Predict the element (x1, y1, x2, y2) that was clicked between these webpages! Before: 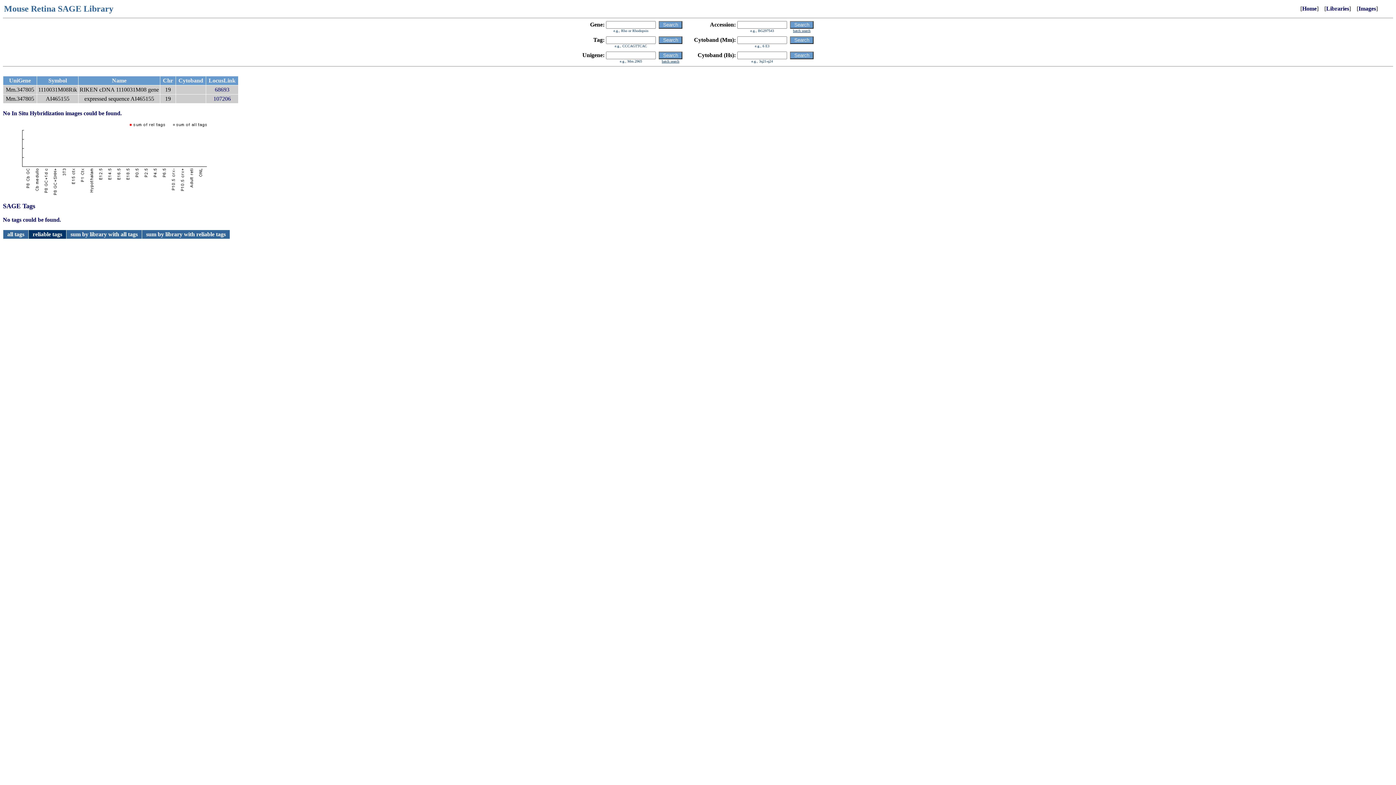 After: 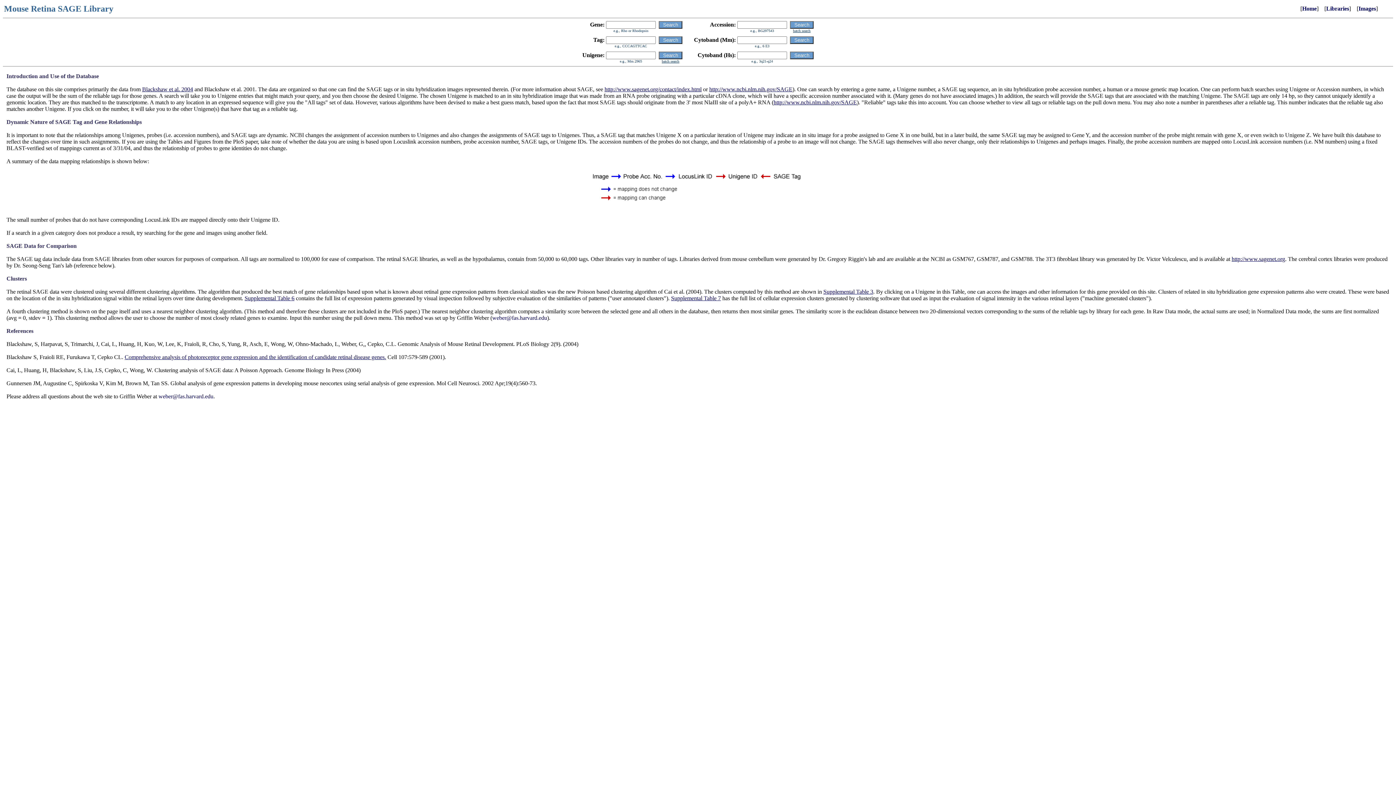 Action: bbox: (1302, 5, 1317, 11) label: Home